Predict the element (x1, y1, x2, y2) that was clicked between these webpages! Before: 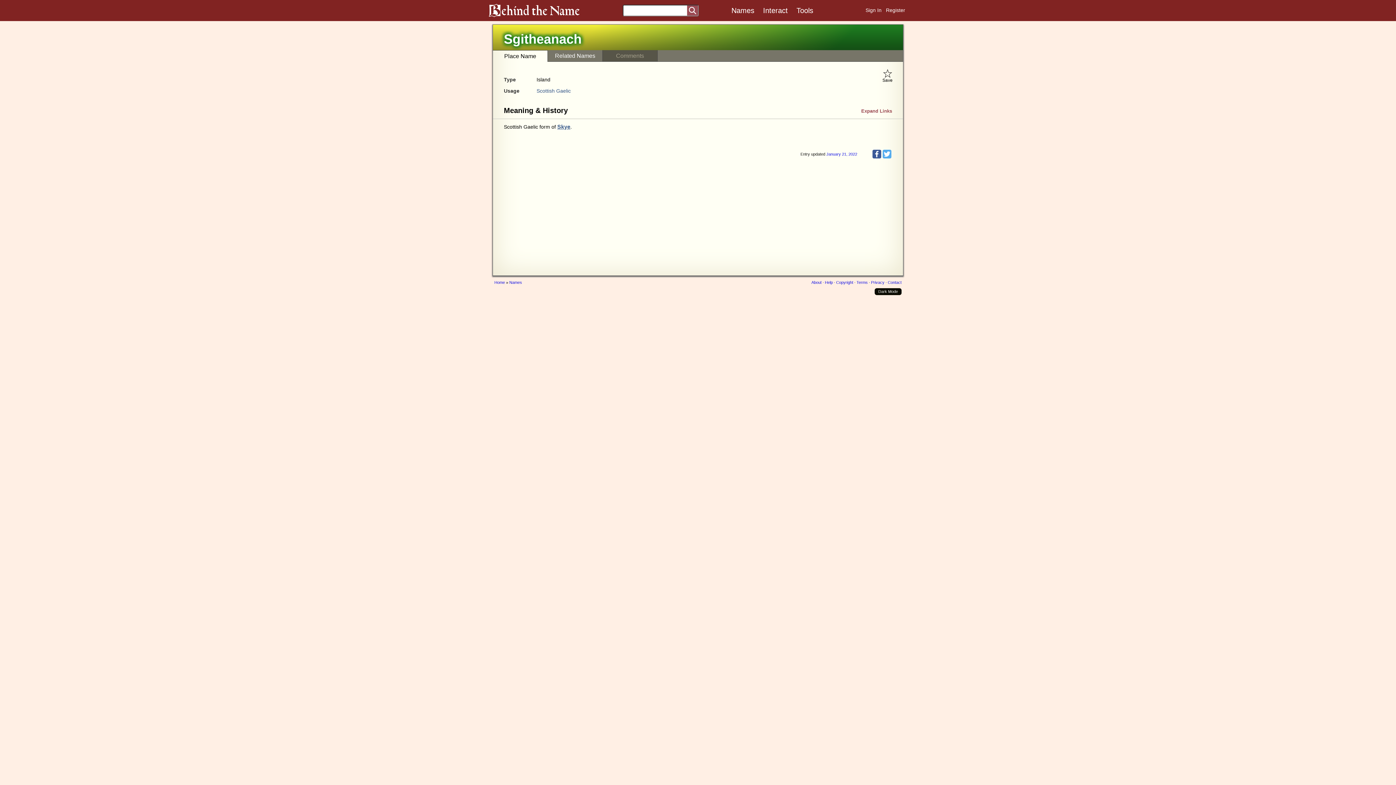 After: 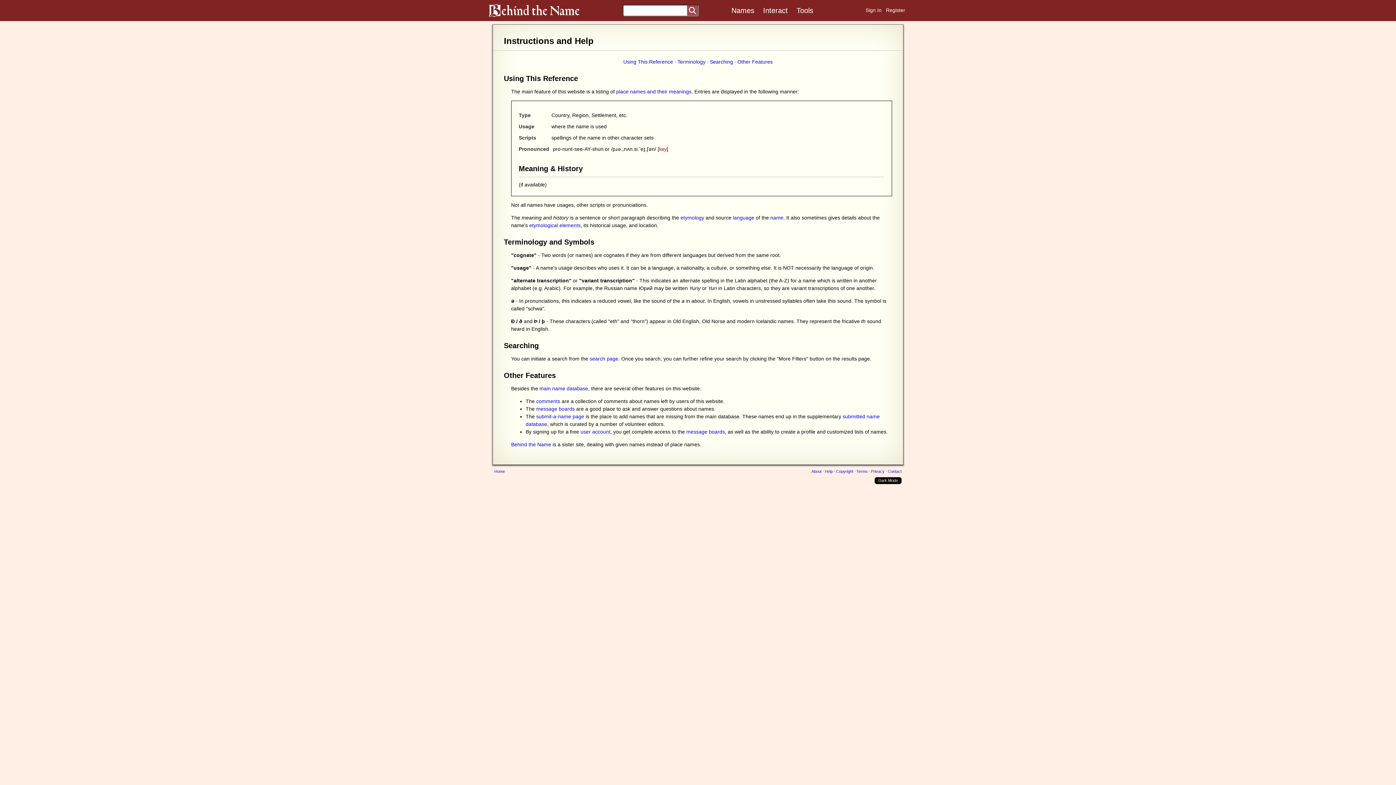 Action: bbox: (825, 280, 833, 284) label: Help